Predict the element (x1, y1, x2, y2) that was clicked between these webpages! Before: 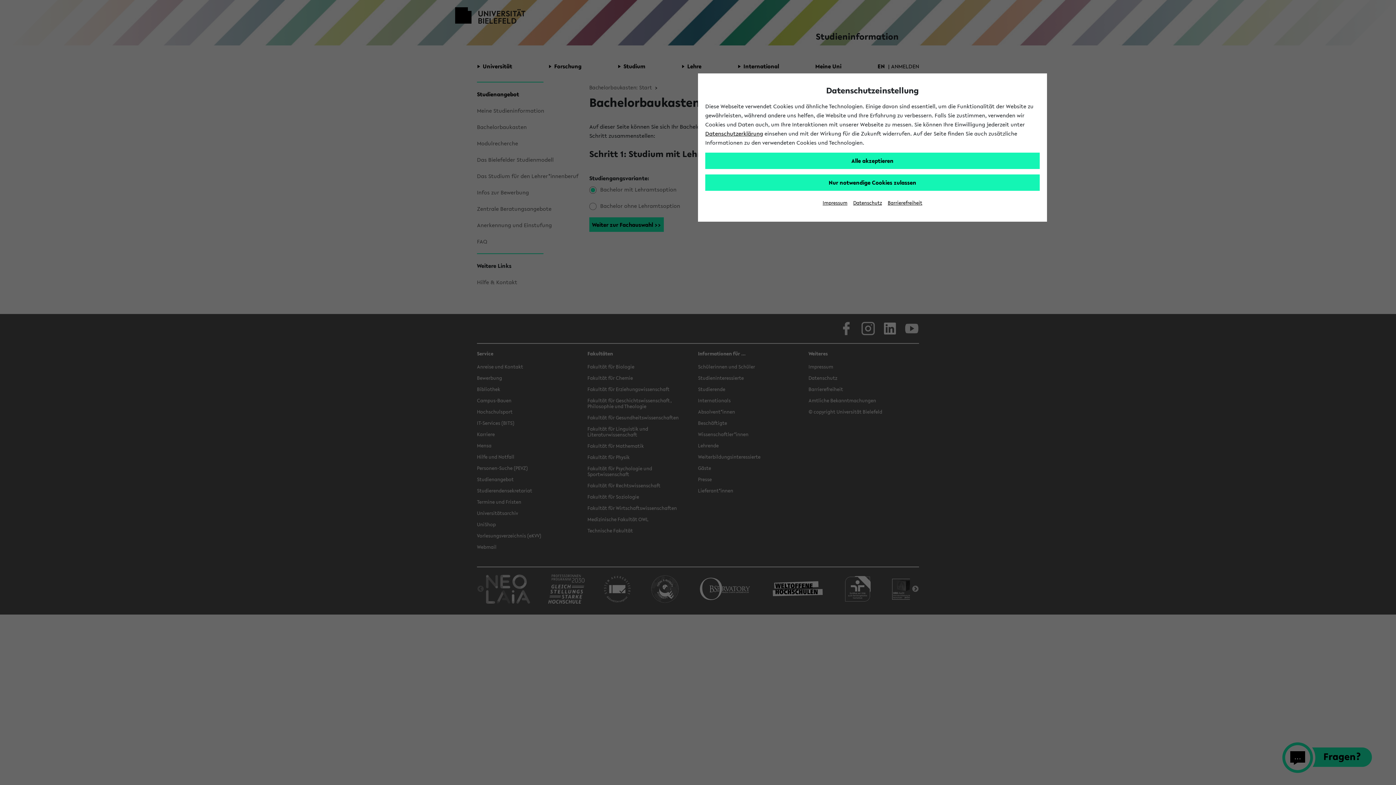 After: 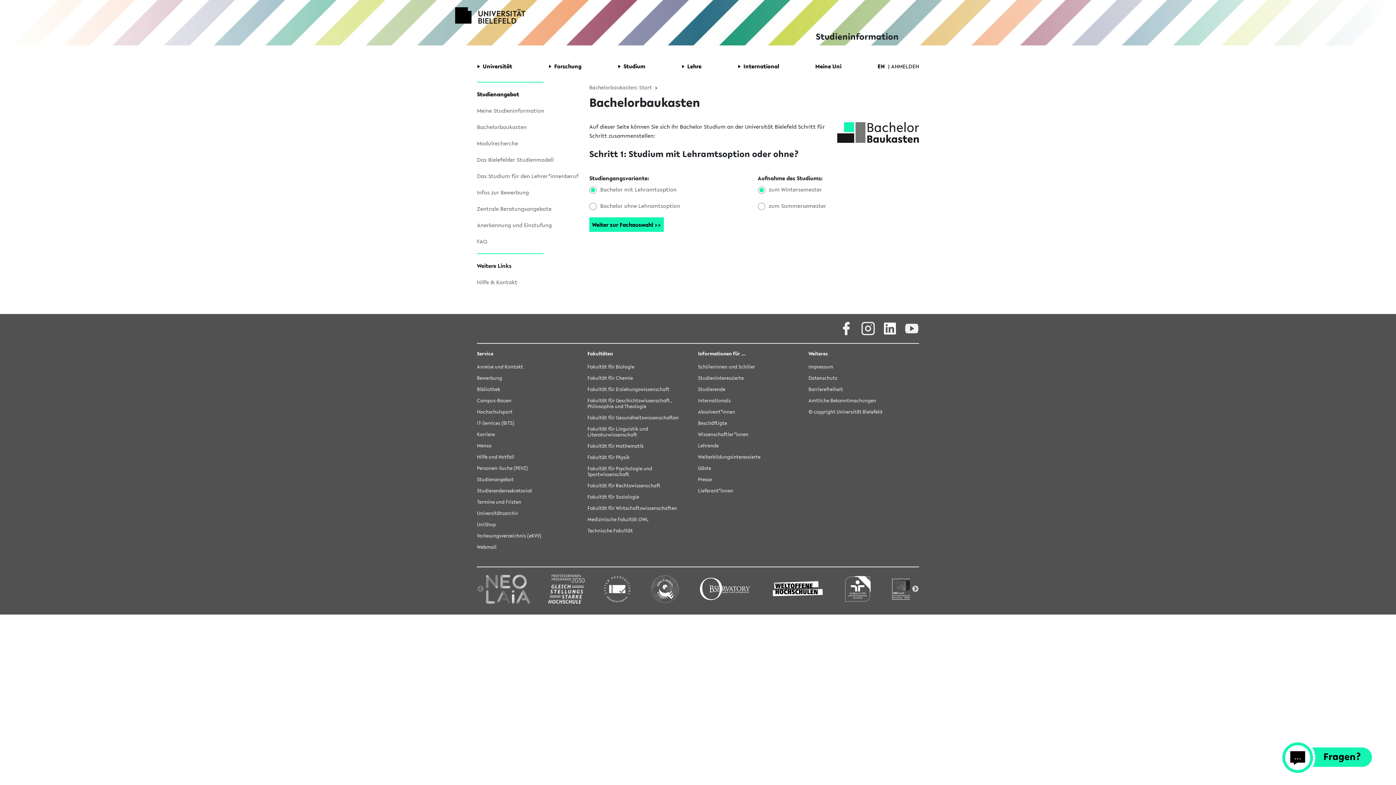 Action: bbox: (705, 152, 1040, 169) label: Alle akzeptieren